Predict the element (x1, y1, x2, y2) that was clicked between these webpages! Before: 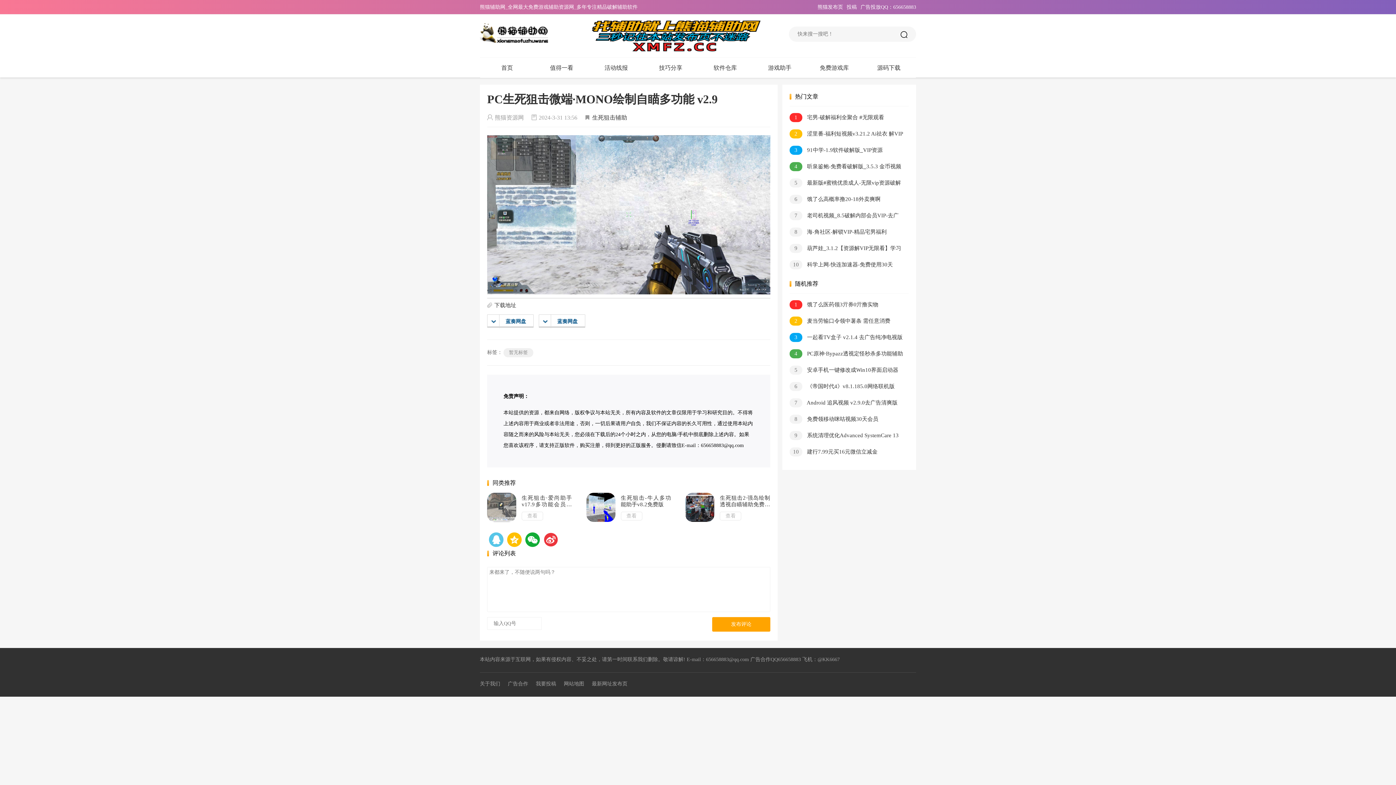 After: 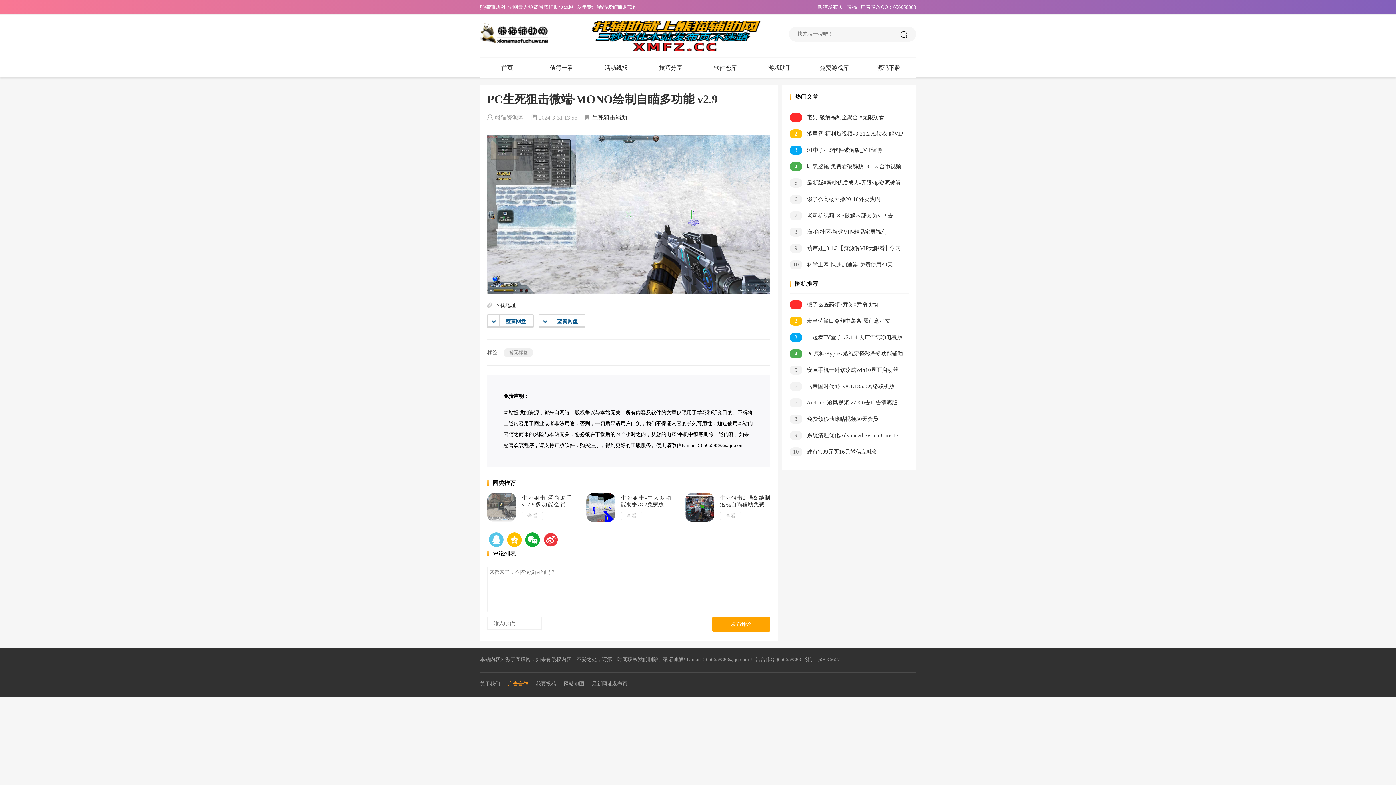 Action: bbox: (508, 678, 528, 690) label: 广告合作